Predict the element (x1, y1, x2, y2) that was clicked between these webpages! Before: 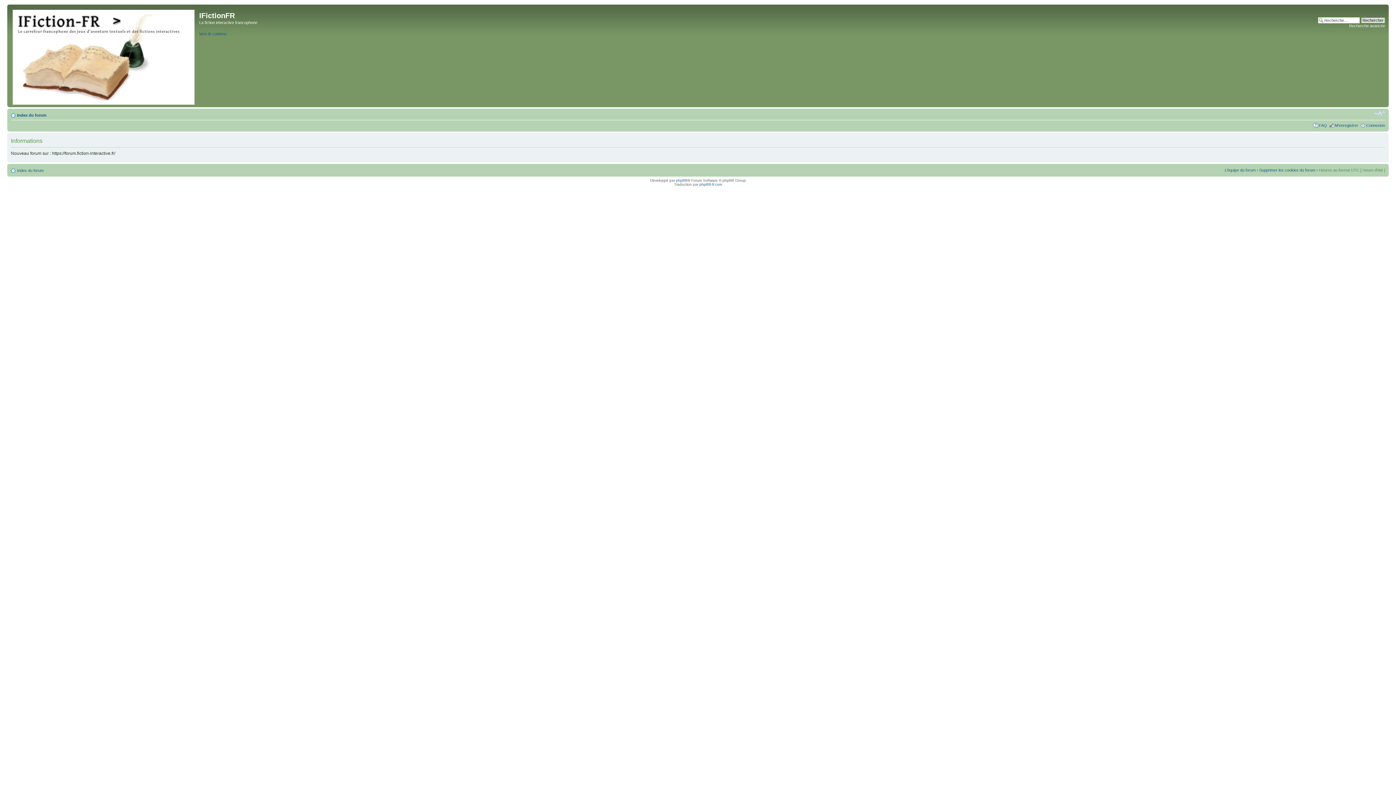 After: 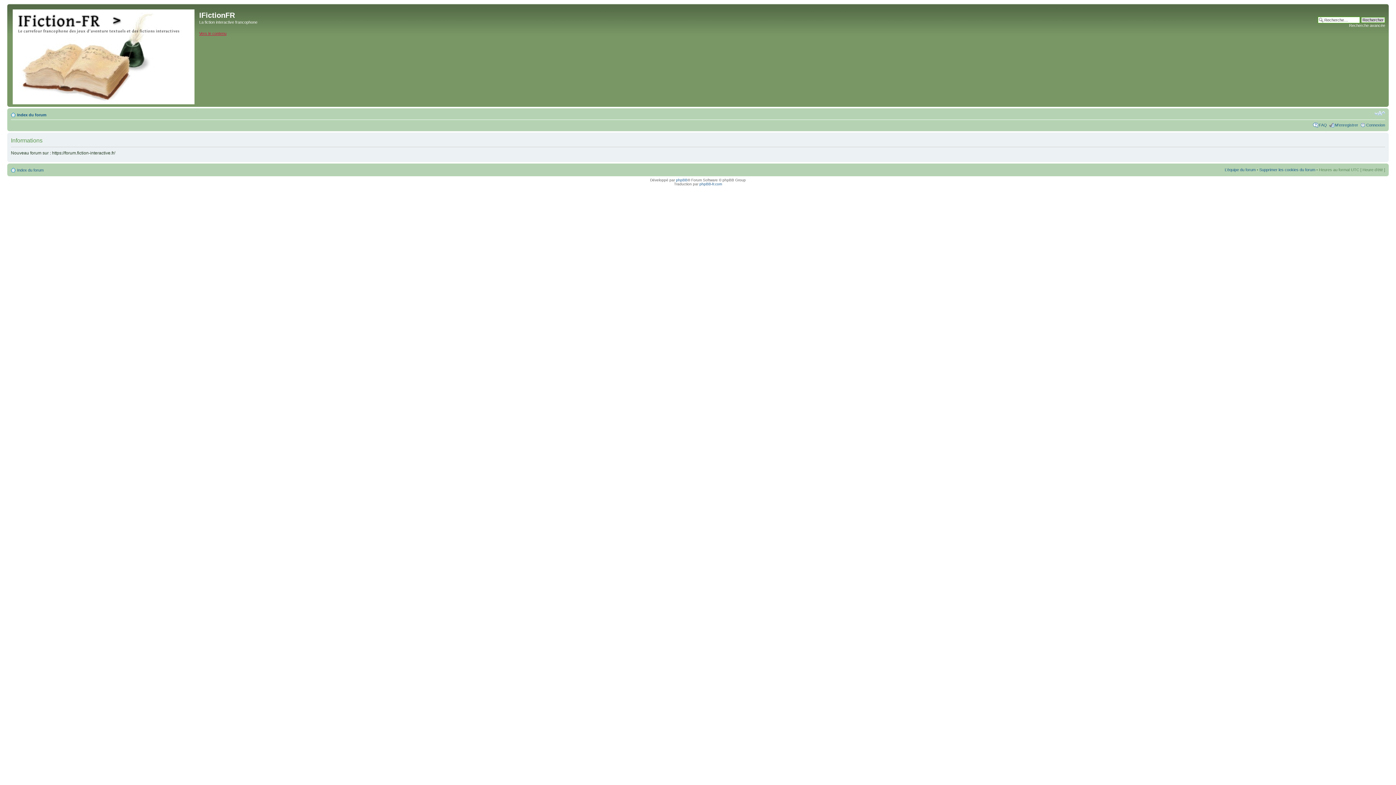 Action: label: Vers le contenu bbox: (199, 31, 226, 35)